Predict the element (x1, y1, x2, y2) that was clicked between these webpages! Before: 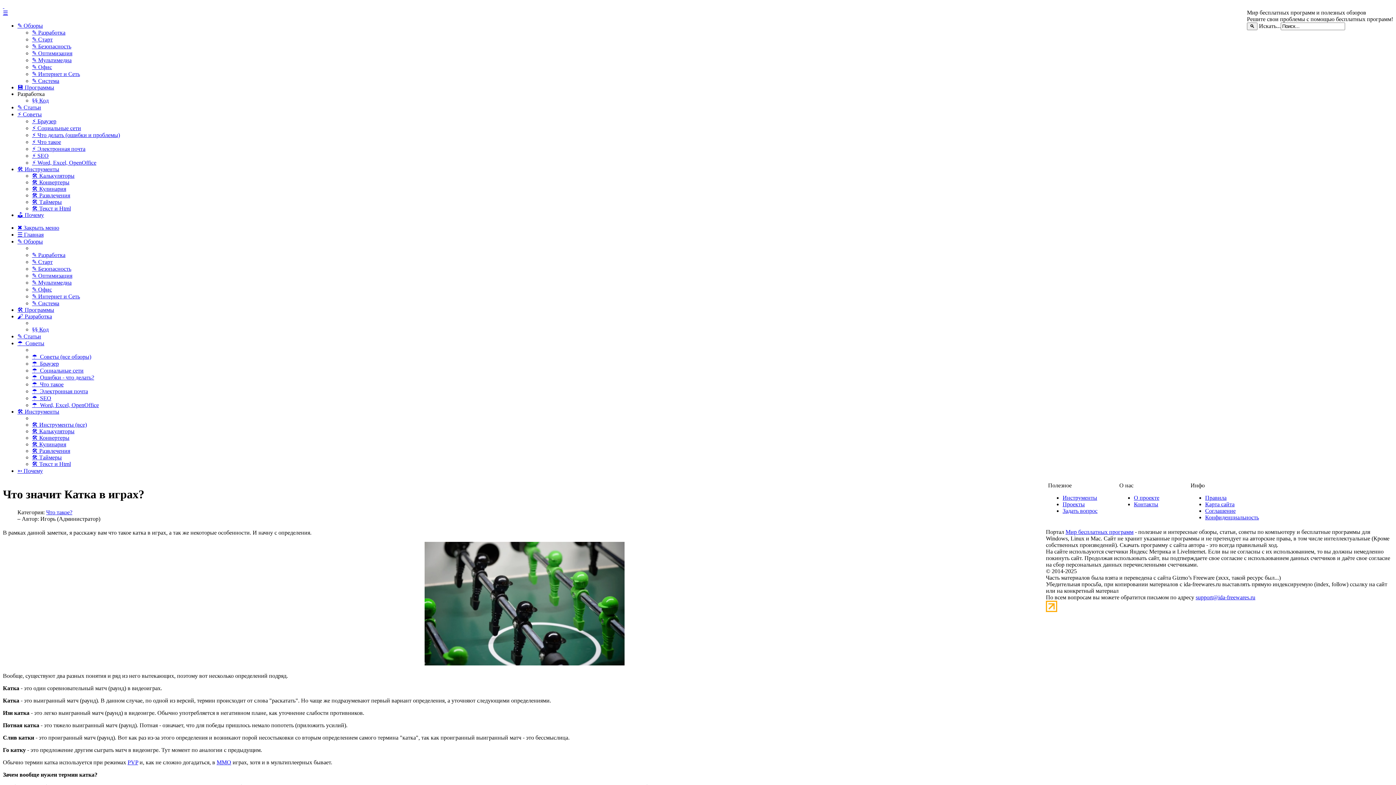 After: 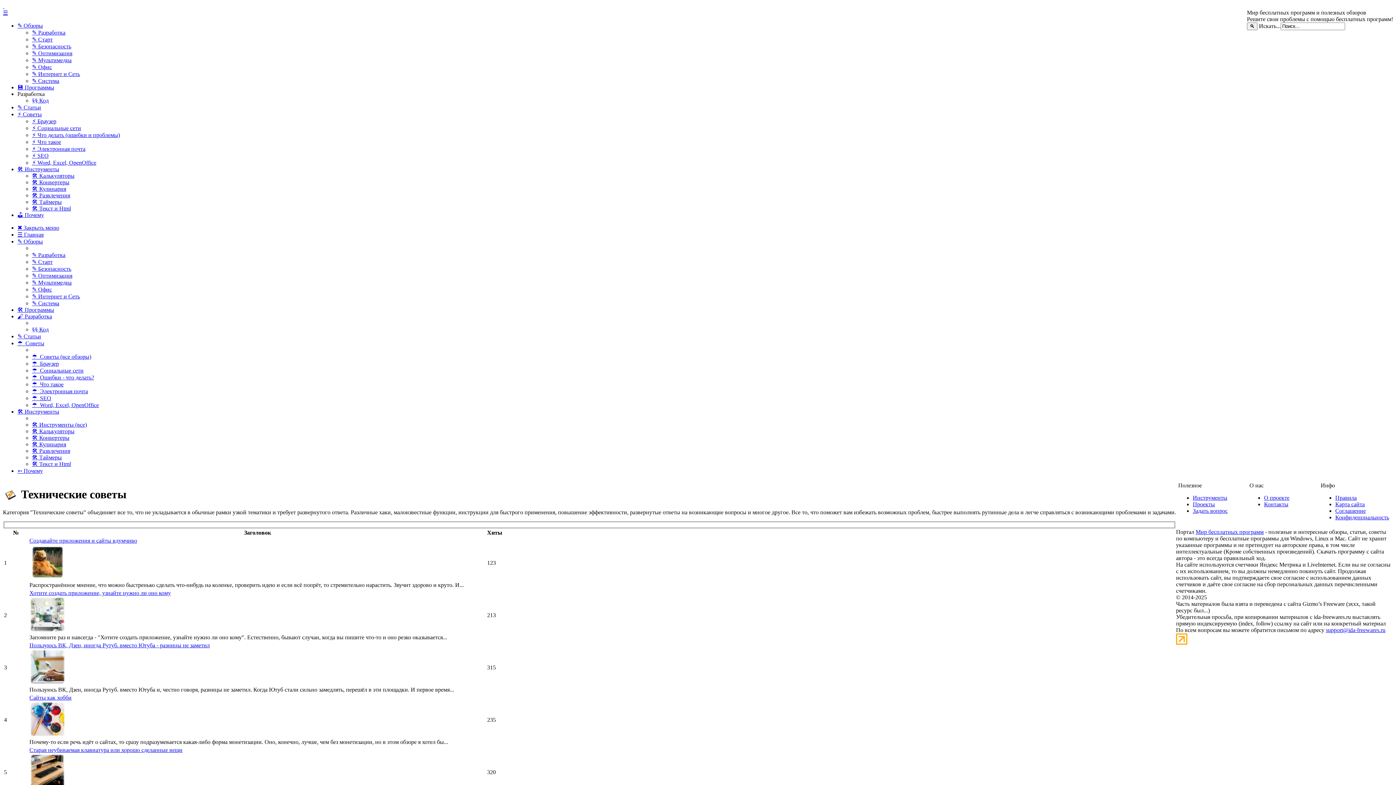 Action: bbox: (32, 353, 91, 360) label: ☂  Советы (все обзоры)